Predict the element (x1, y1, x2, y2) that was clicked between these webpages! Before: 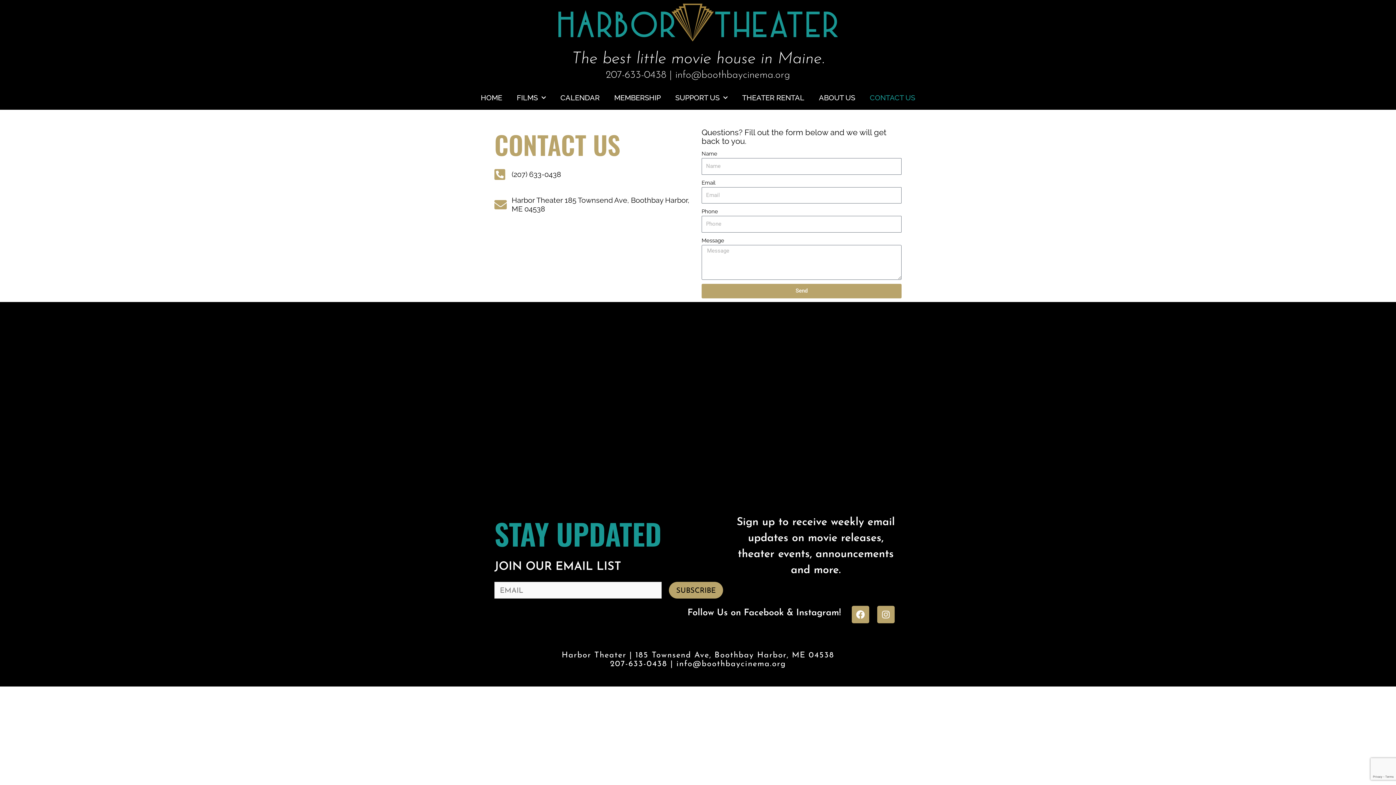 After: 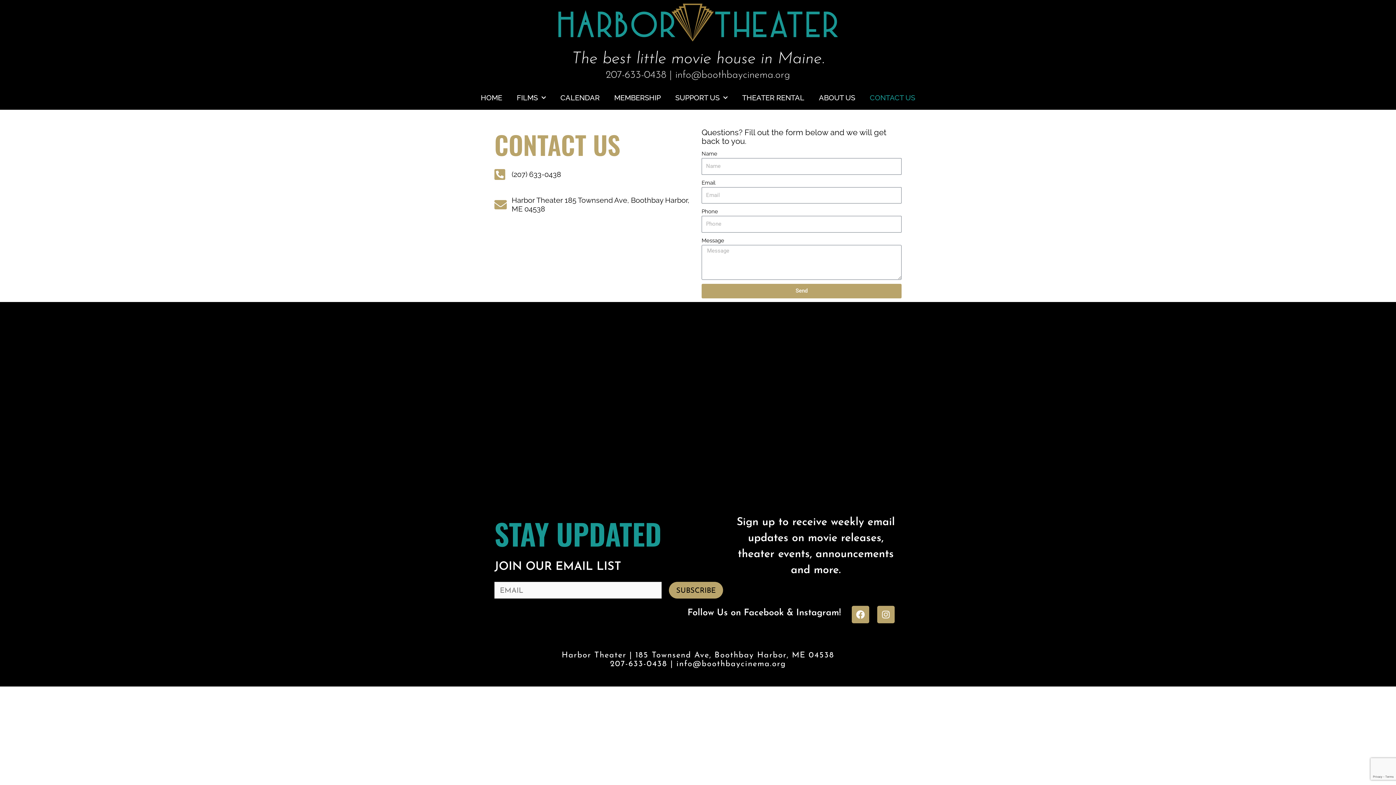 Action: label: info@boothbaycinema.org bbox: (676, 660, 786, 668)